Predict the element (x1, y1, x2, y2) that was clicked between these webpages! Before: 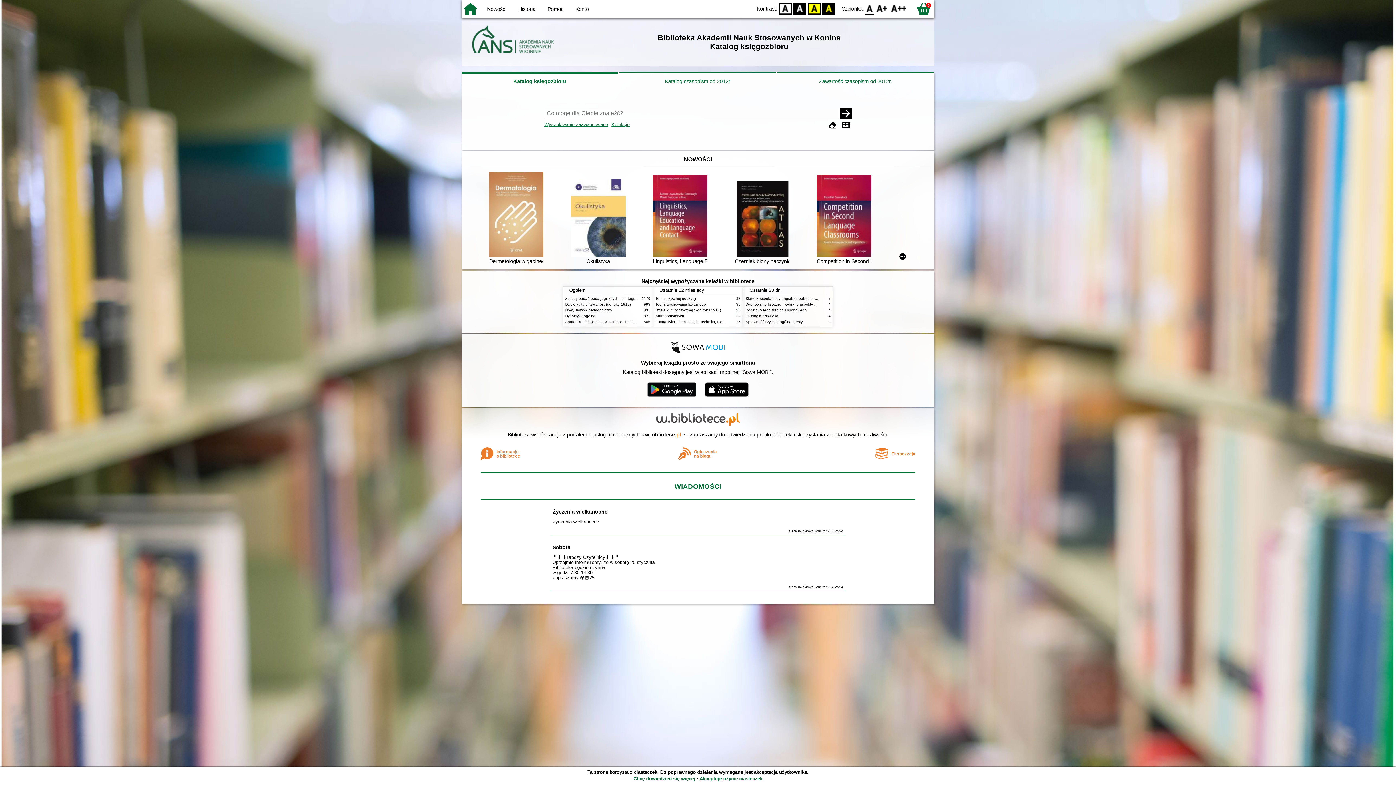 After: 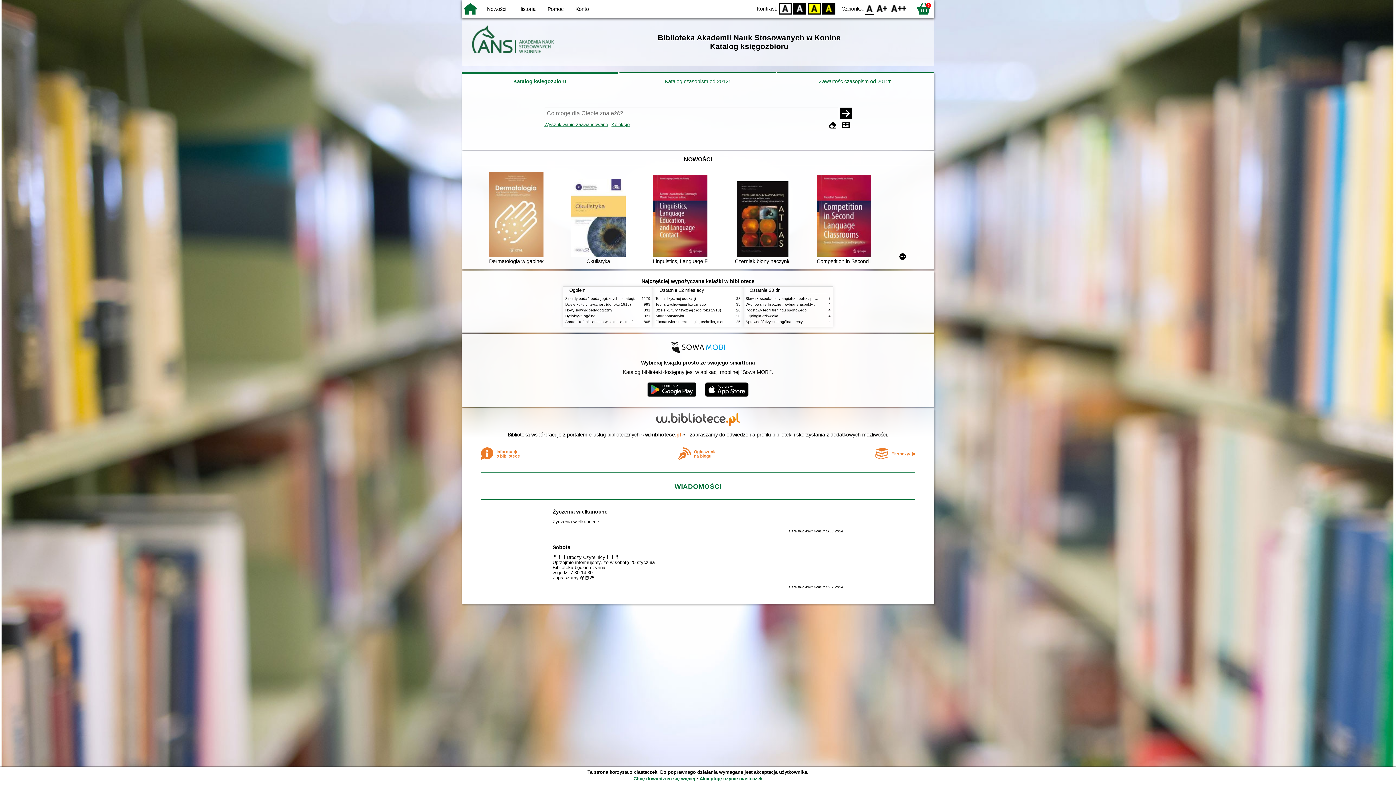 Action: label: Ekspozycja bbox: (875, 445, 915, 462)